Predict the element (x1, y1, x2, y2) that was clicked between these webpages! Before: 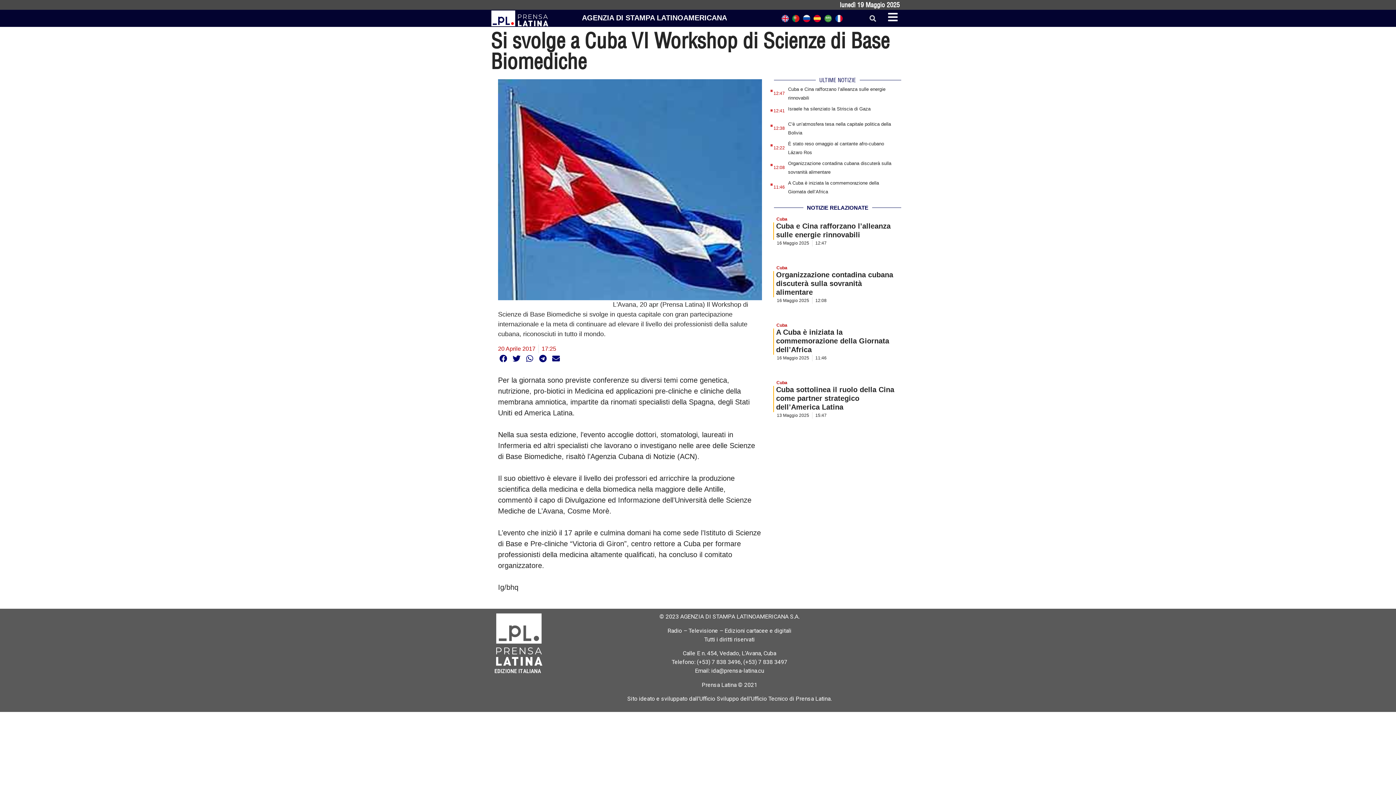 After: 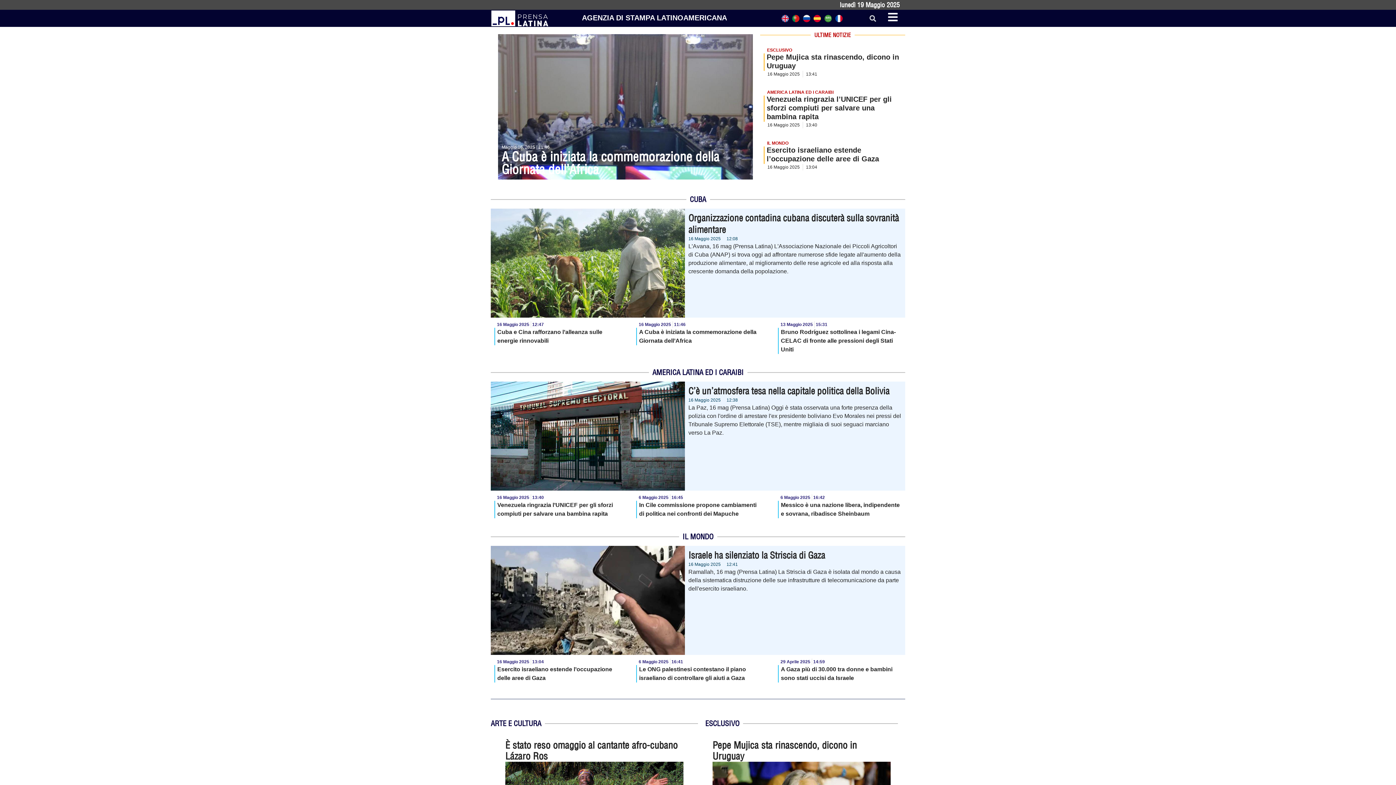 Action: bbox: (490, 9, 548, 26)